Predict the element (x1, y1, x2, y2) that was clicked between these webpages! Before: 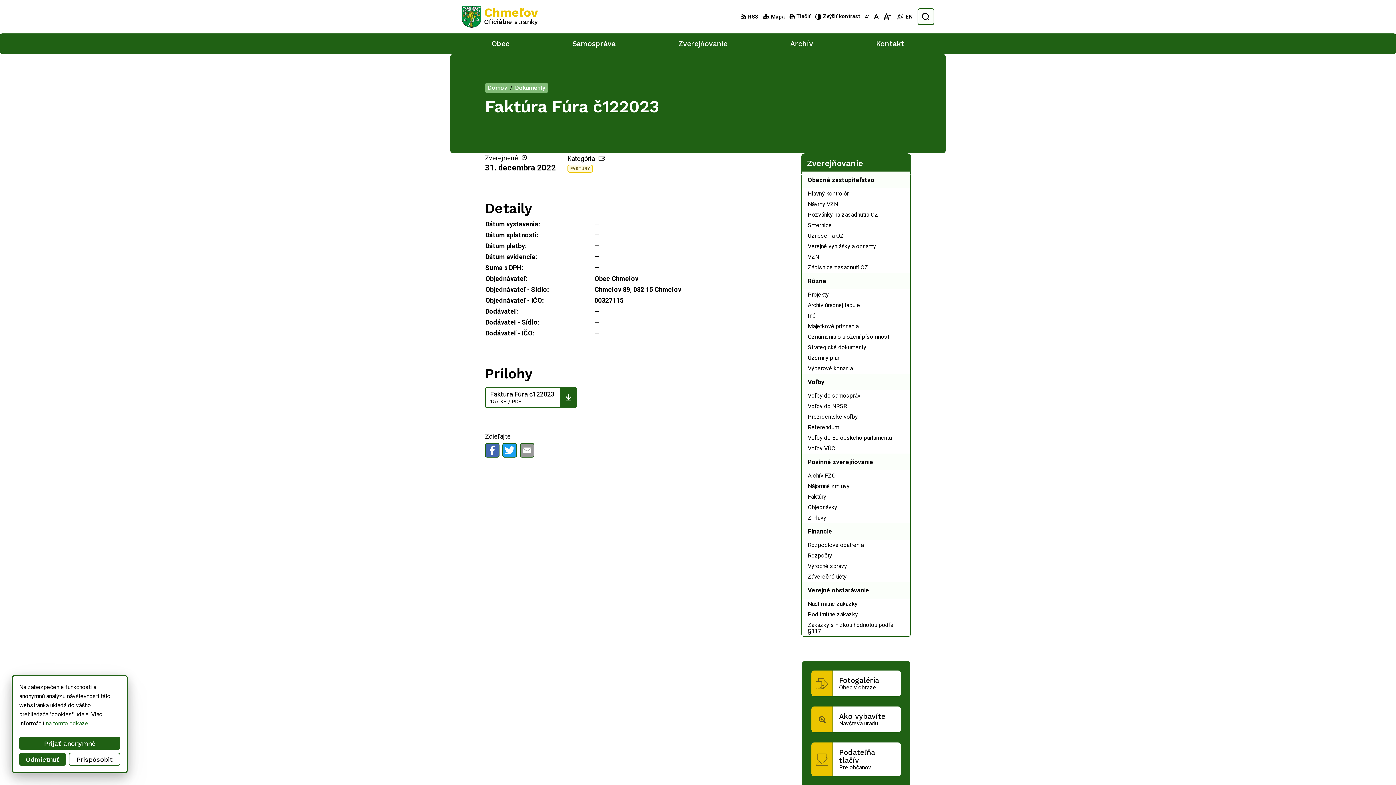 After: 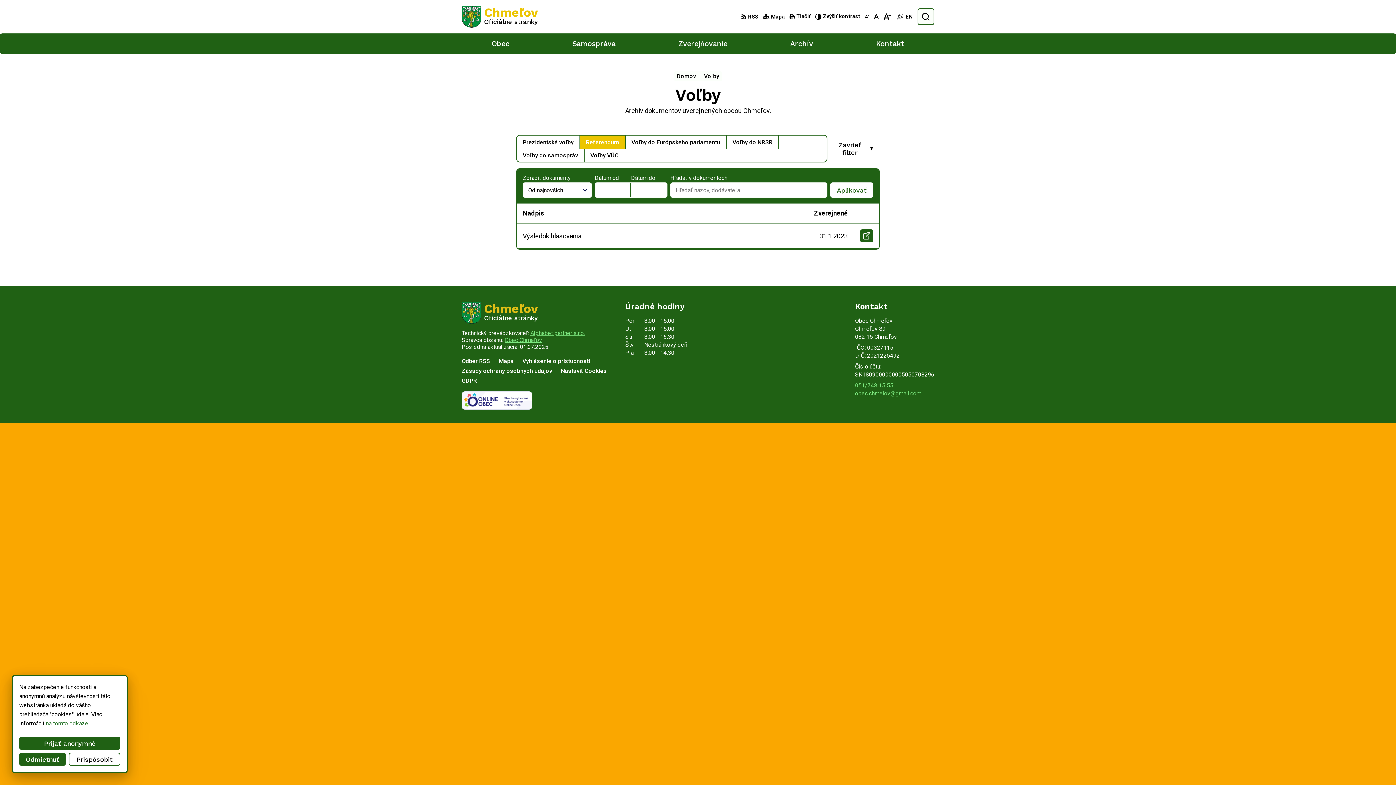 Action: label: Referendum bbox: (802, 422, 910, 432)